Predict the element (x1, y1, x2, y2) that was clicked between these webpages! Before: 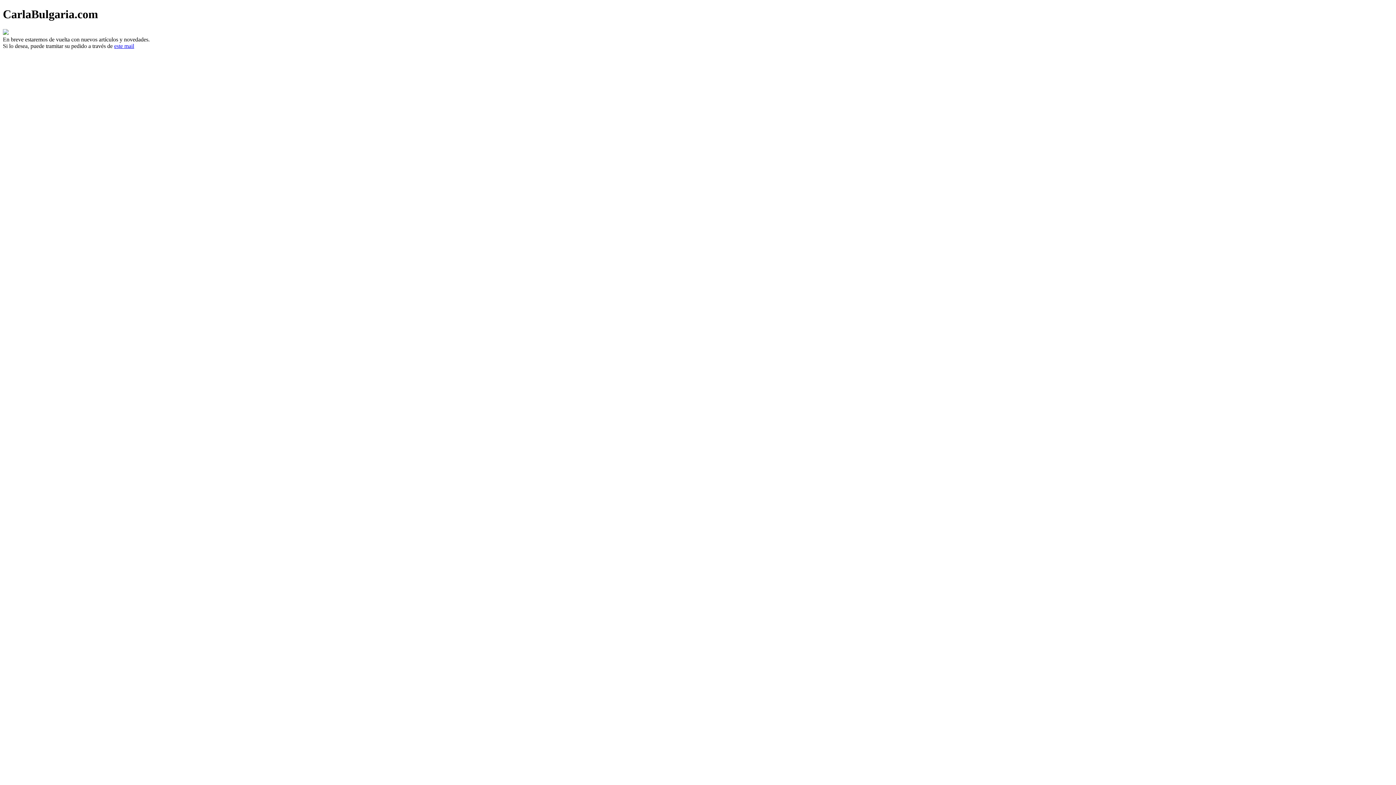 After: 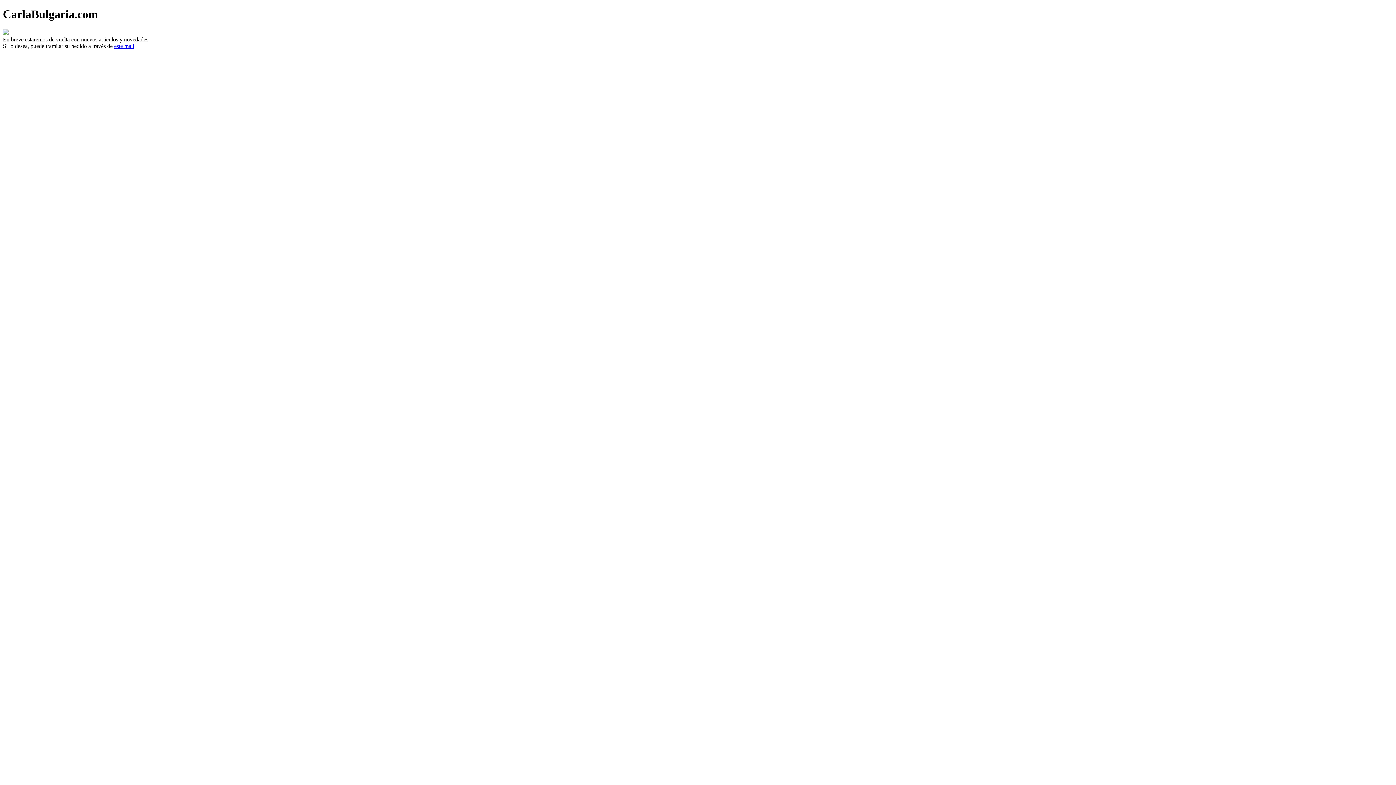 Action: label: este mail bbox: (114, 42, 134, 49)